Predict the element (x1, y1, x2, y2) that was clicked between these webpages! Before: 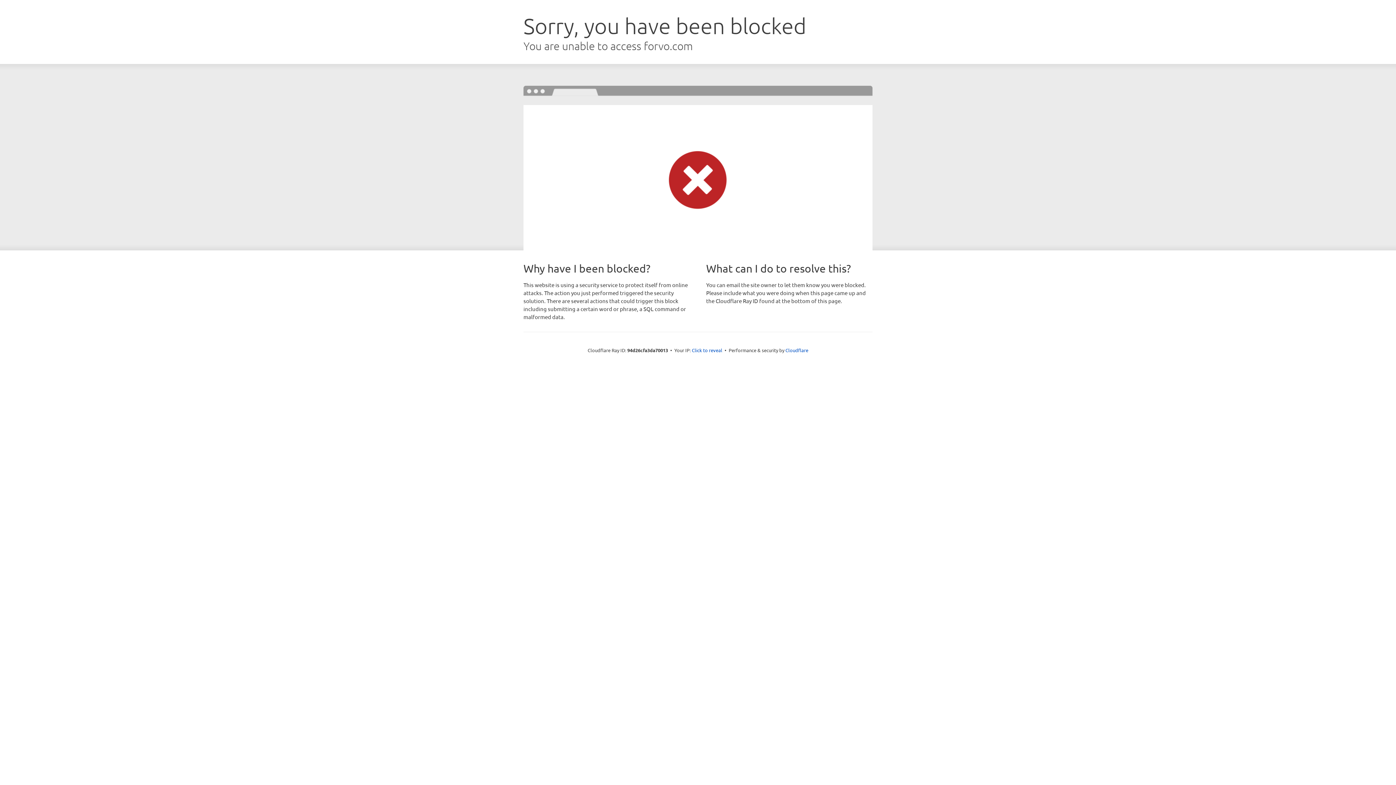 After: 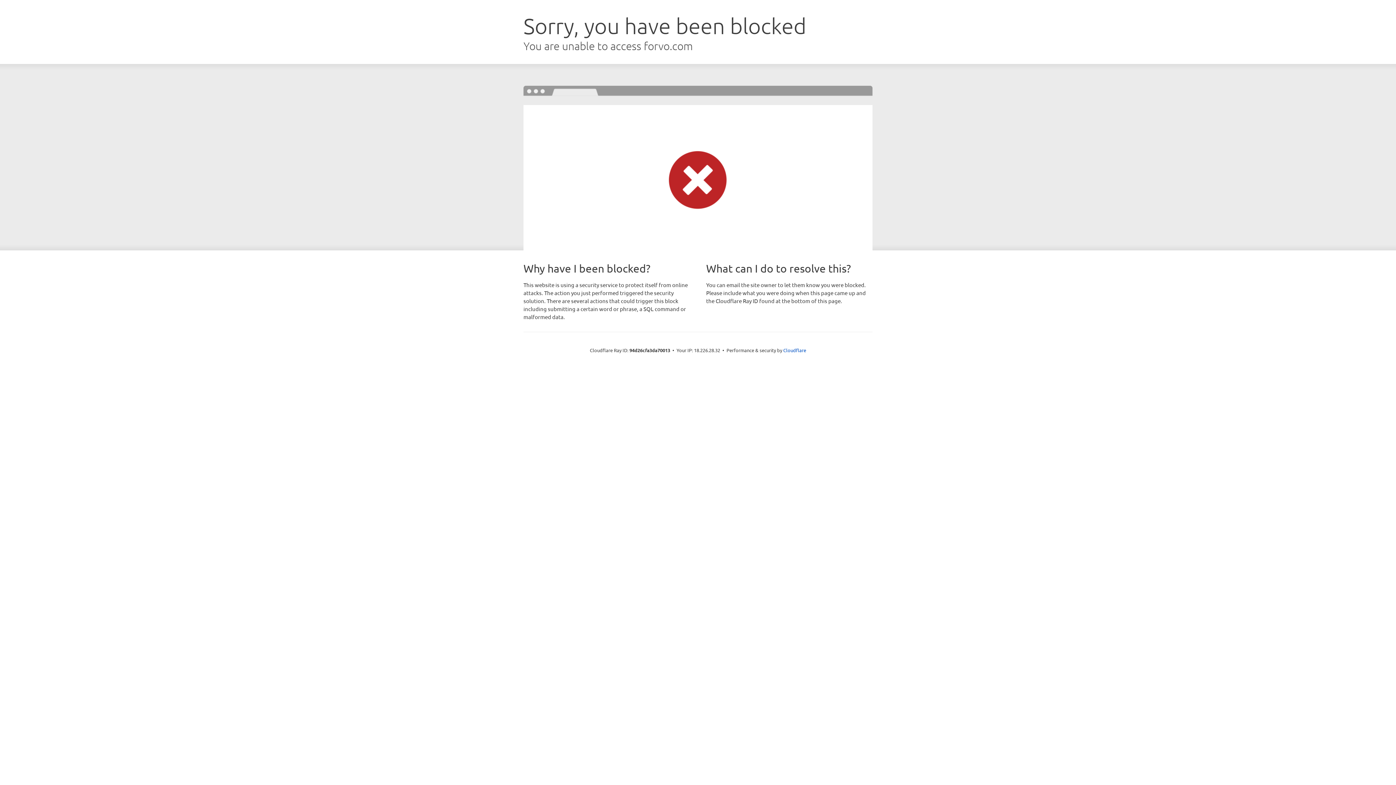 Action: label: Click to reveal bbox: (692, 346, 722, 353)